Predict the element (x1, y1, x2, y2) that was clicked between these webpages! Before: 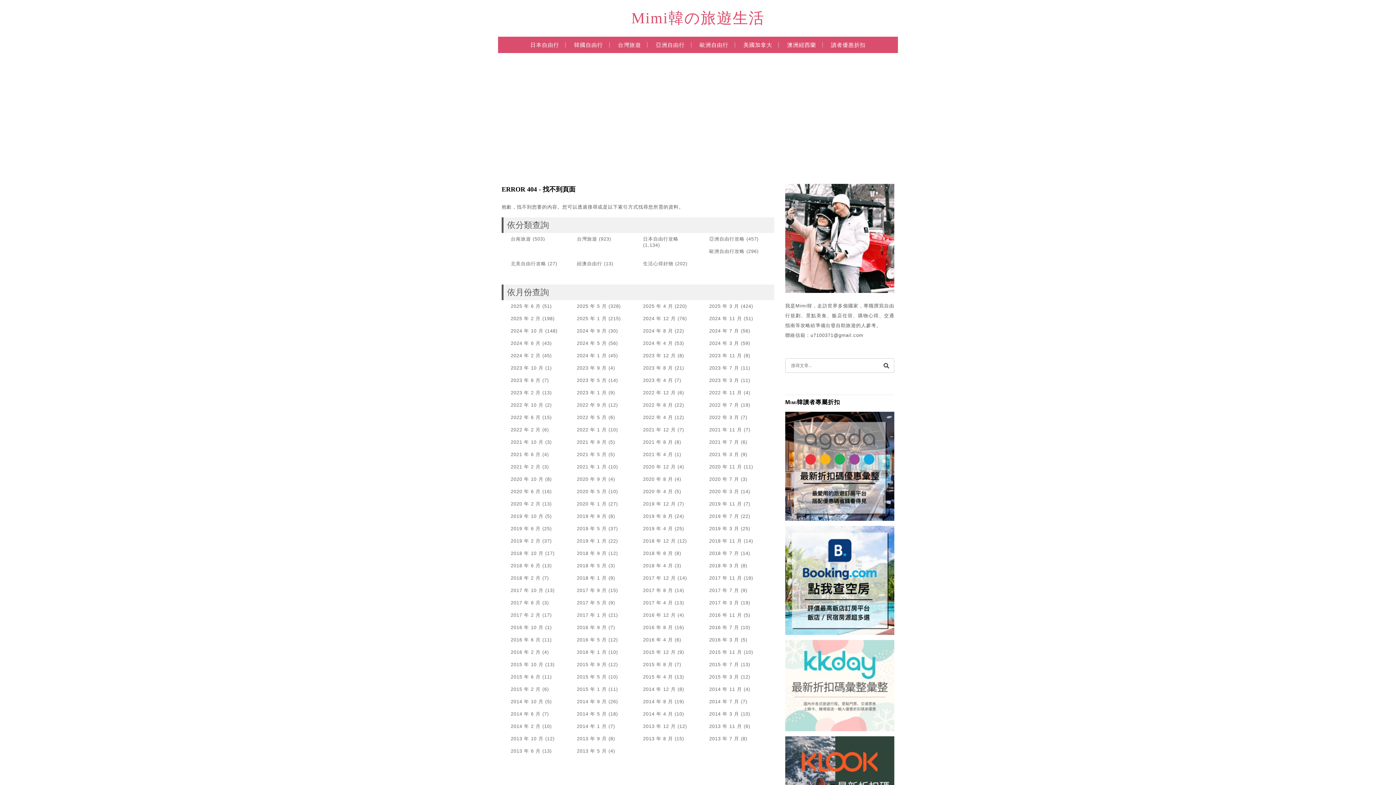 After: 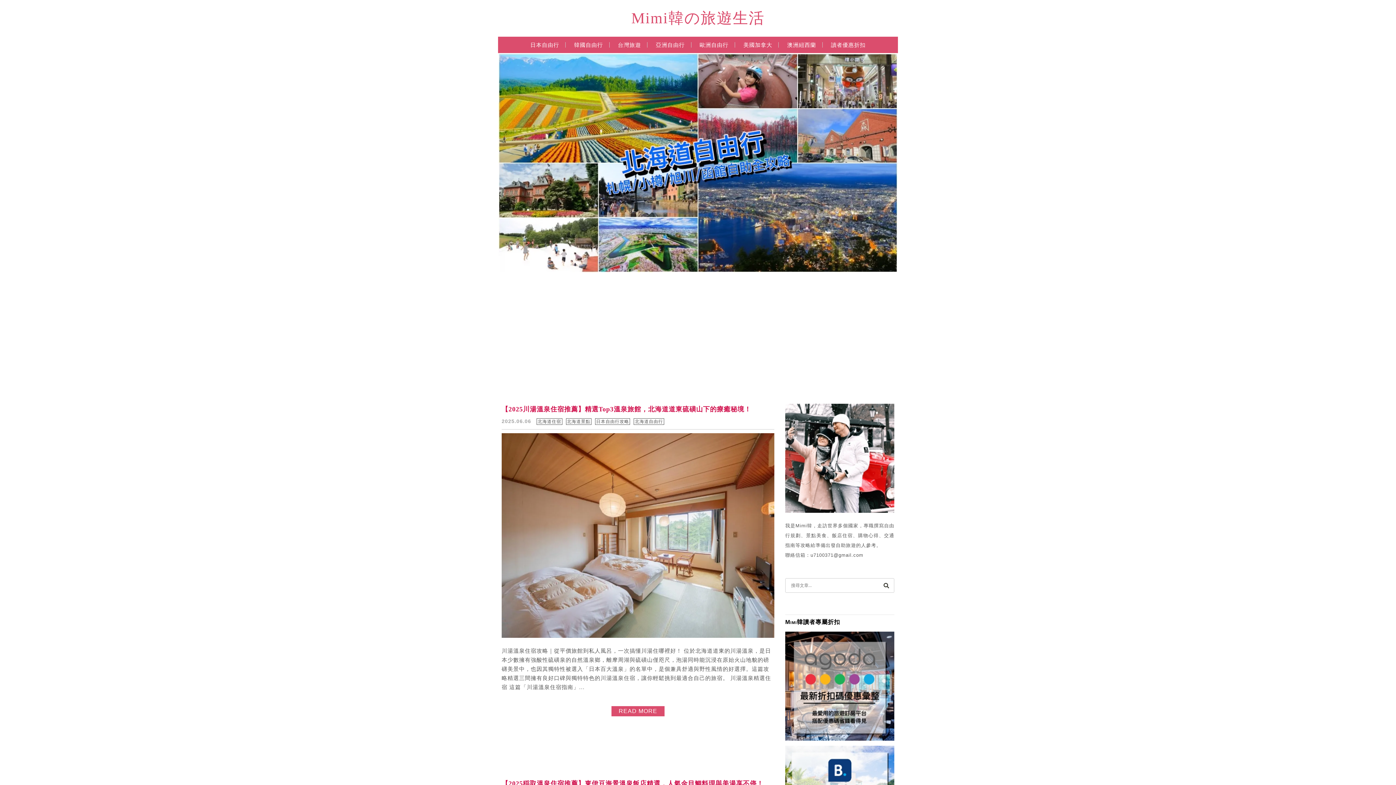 Action: bbox: (709, 390, 742, 395) label: 2022 年 11 月